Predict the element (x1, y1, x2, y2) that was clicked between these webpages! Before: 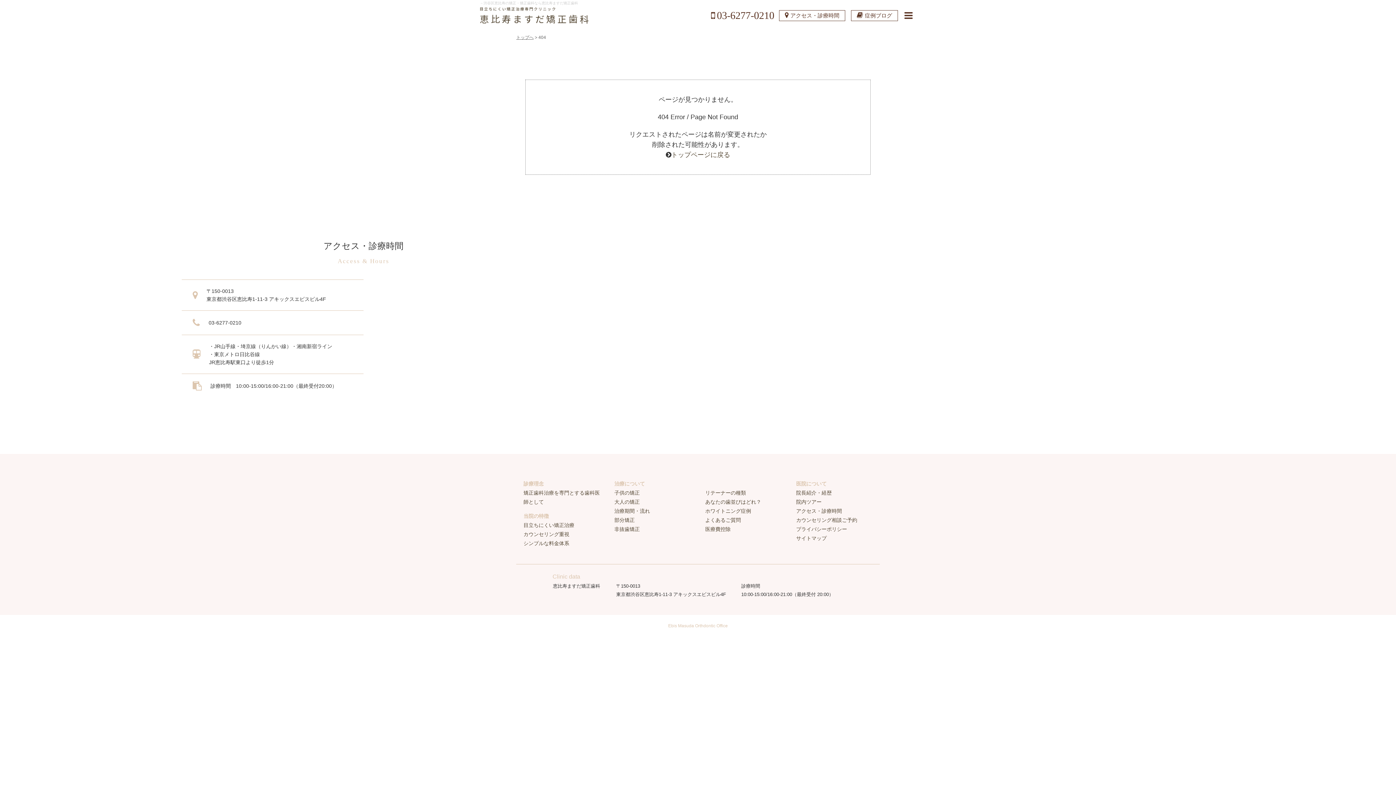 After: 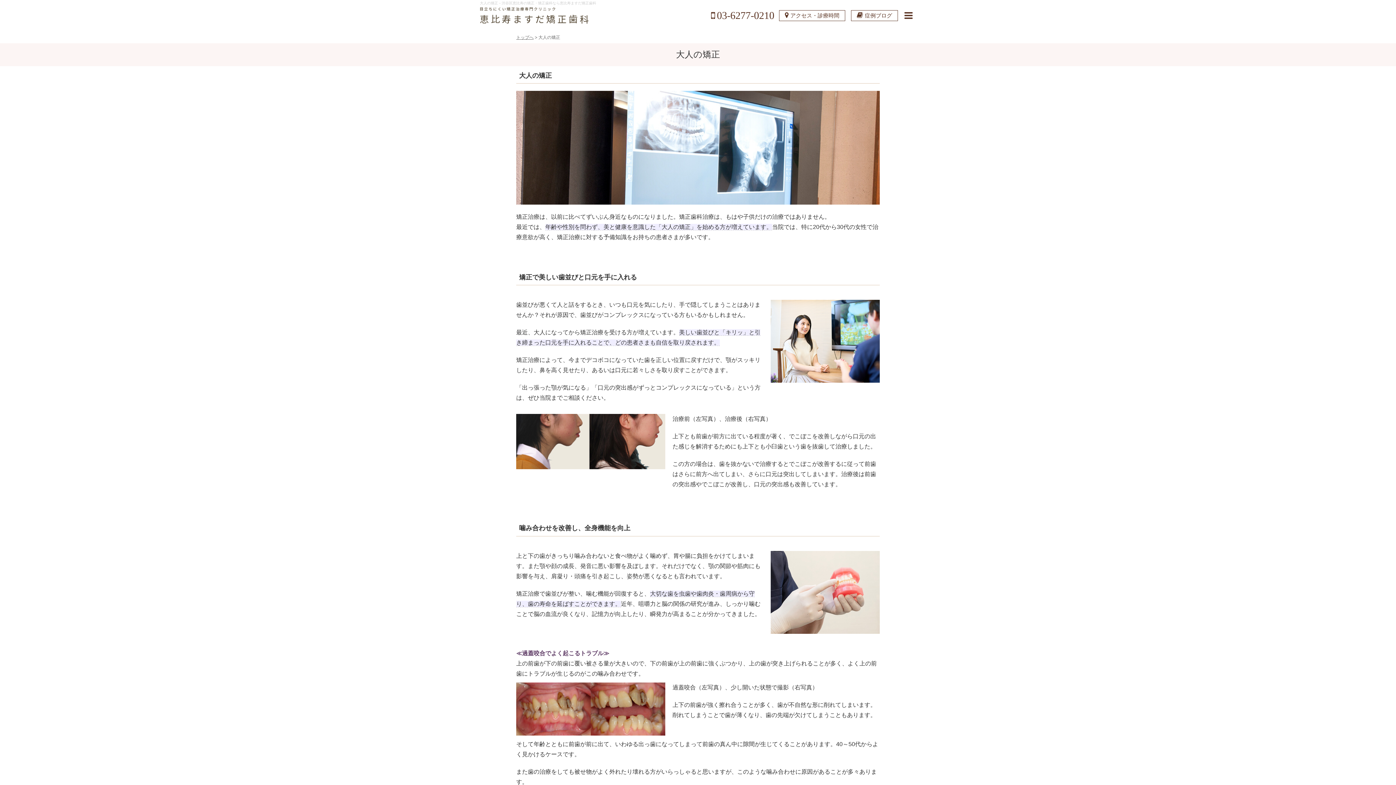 Action: label: 大人の矯正 bbox: (614, 499, 640, 505)